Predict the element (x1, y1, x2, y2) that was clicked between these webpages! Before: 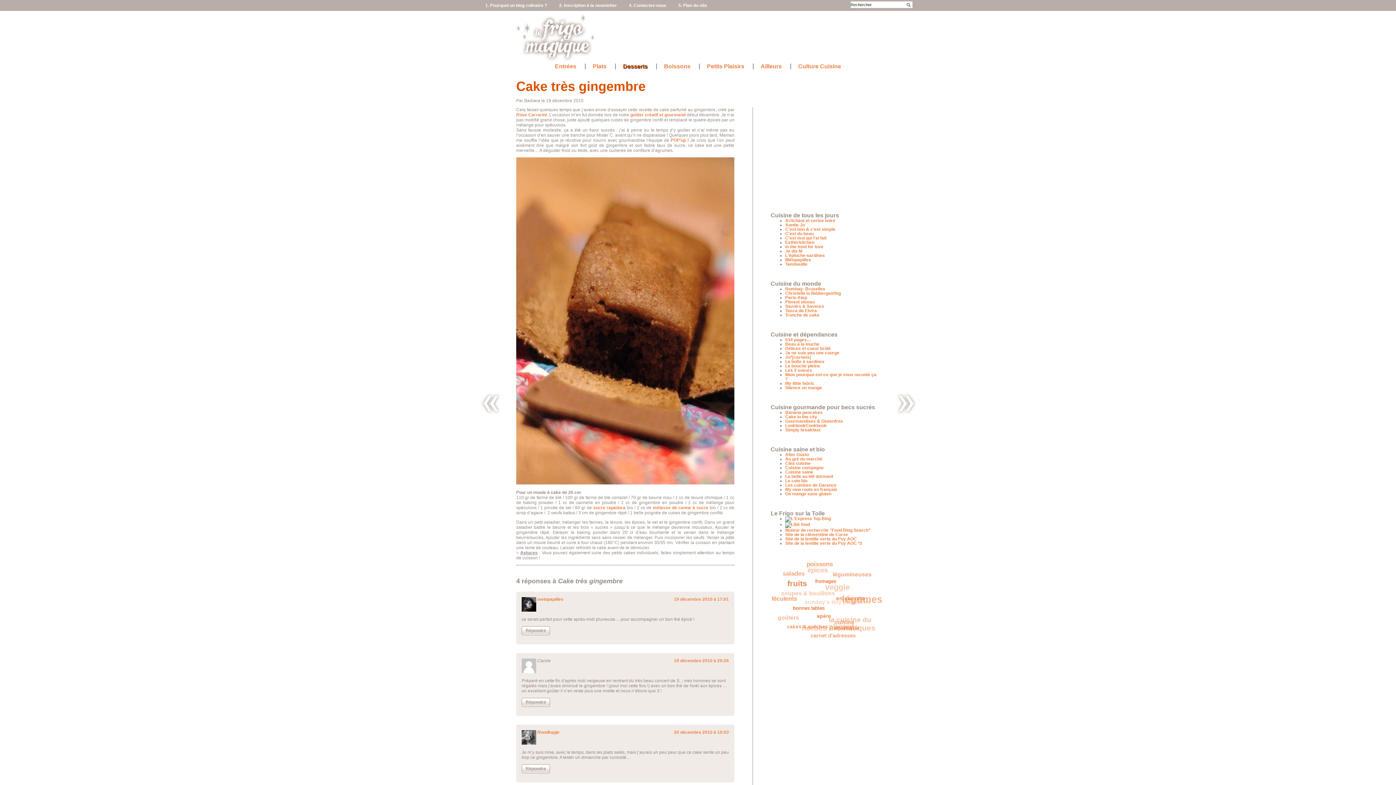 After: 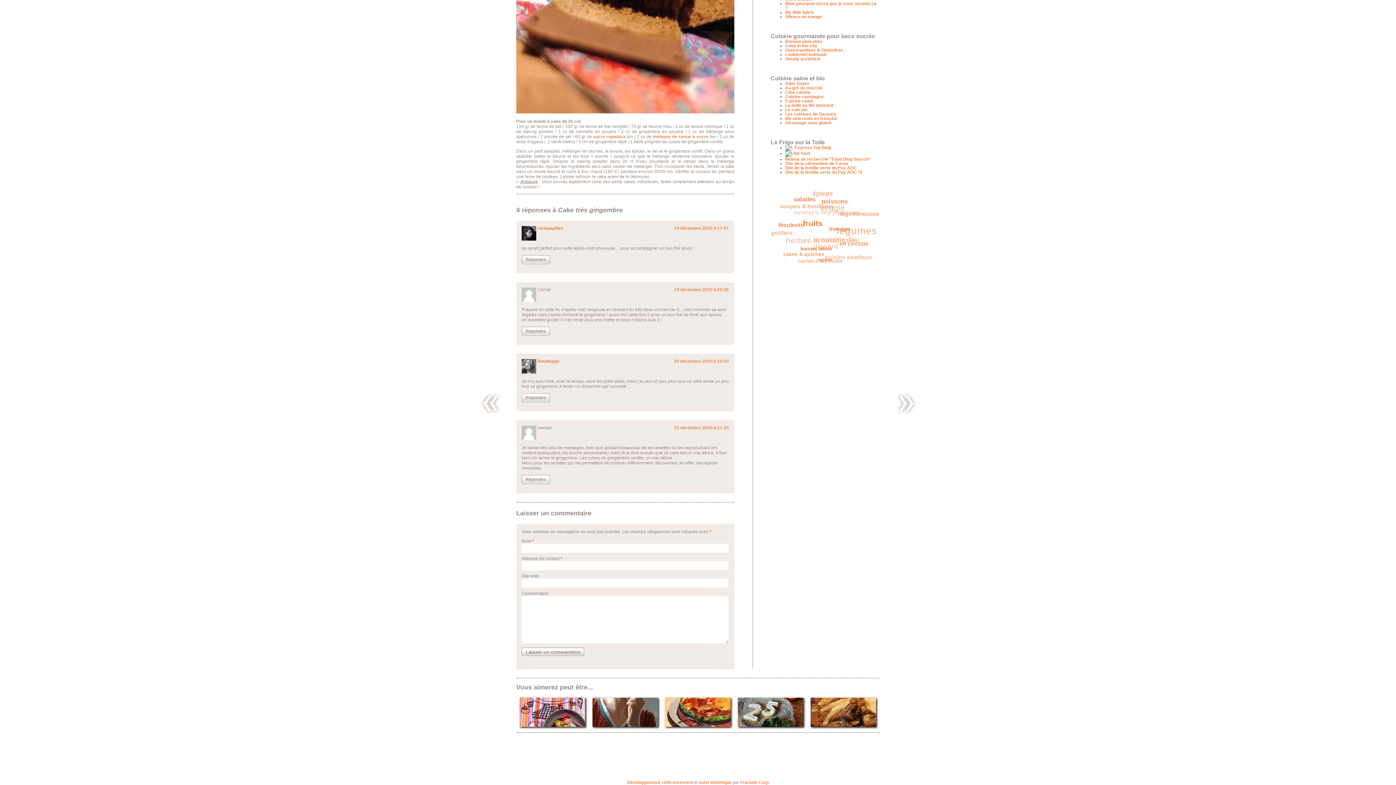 Action: label: 20 décembre 2010 à 10:03 bbox: (674, 730, 729, 735)